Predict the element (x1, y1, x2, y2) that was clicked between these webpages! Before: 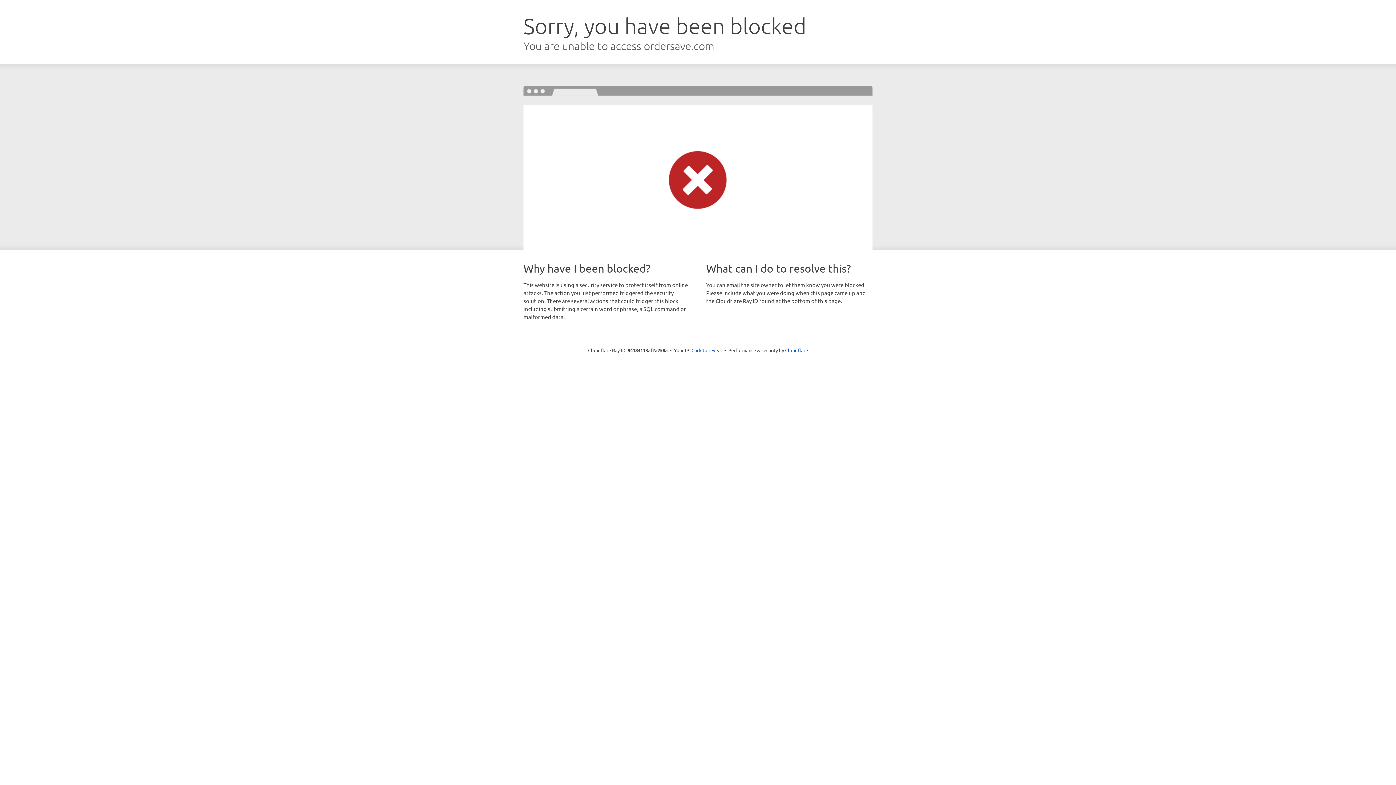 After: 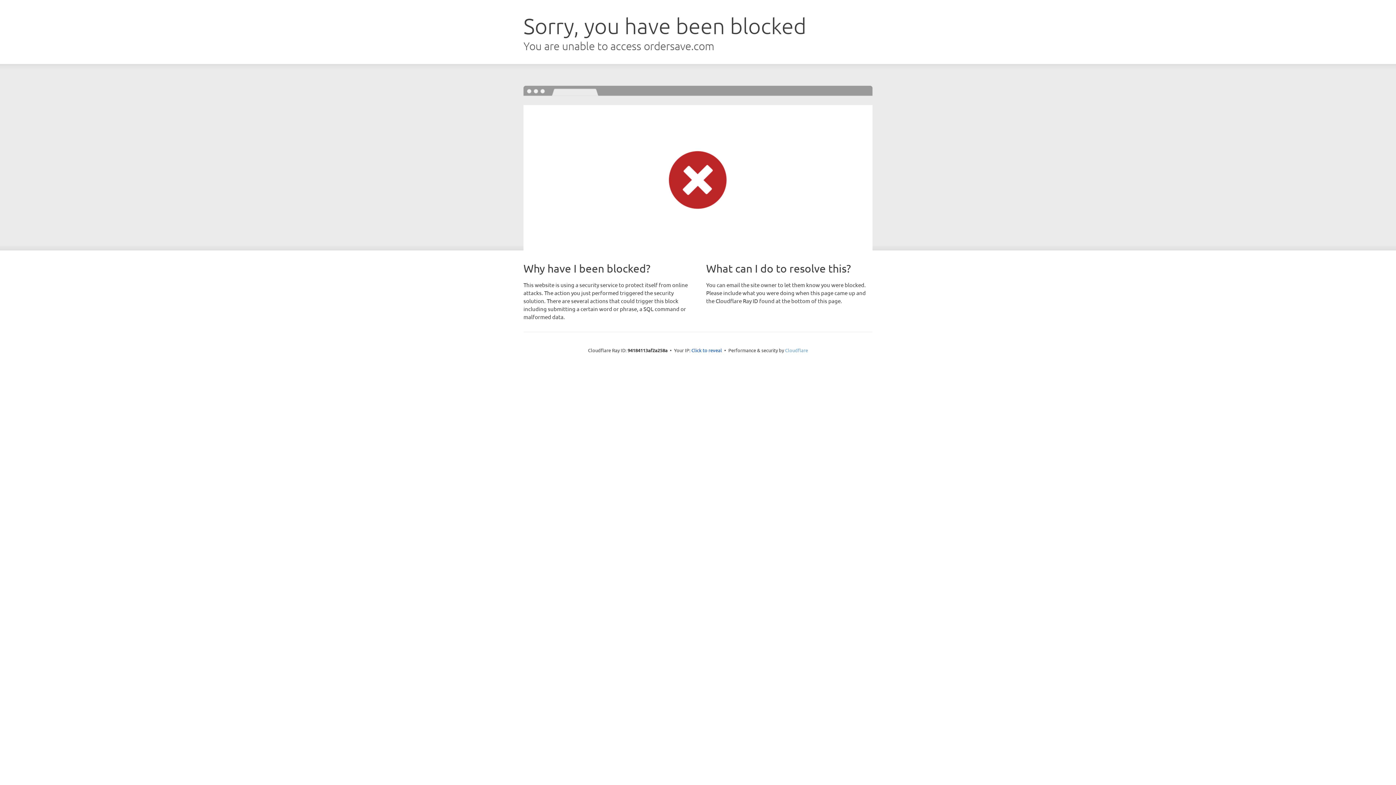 Action: label: Cloudflare bbox: (785, 347, 808, 353)